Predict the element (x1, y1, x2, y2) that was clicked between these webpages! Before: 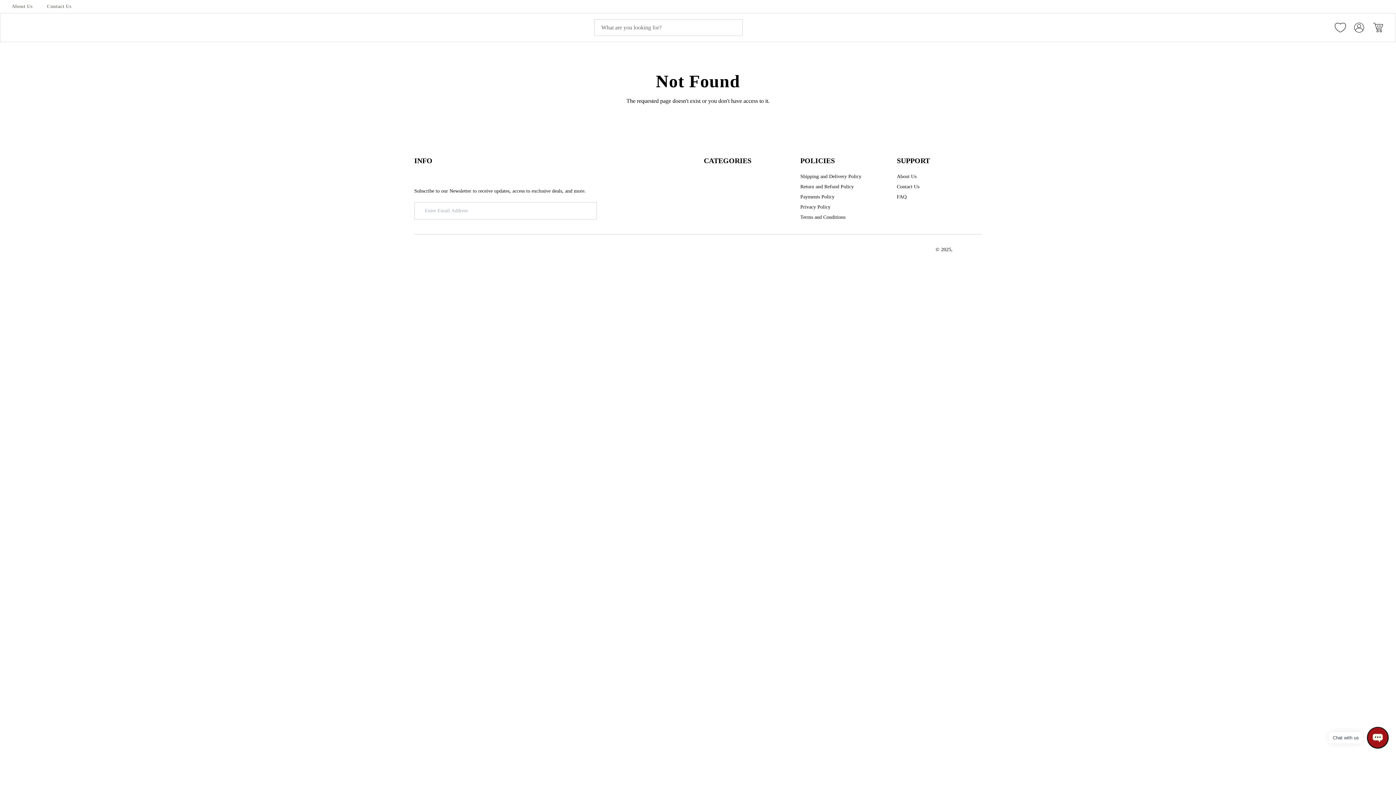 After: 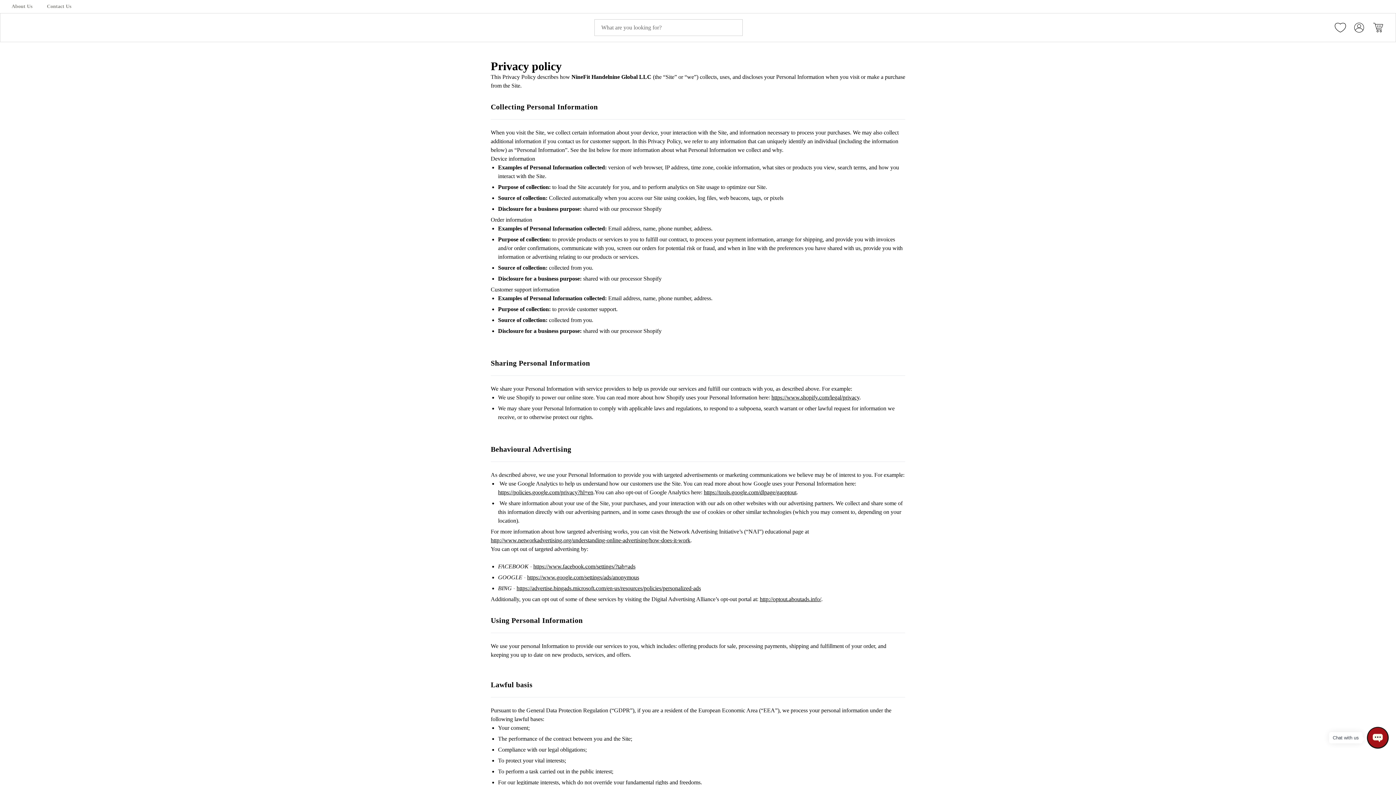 Action: bbox: (800, 203, 830, 210) label: Privacy Policy